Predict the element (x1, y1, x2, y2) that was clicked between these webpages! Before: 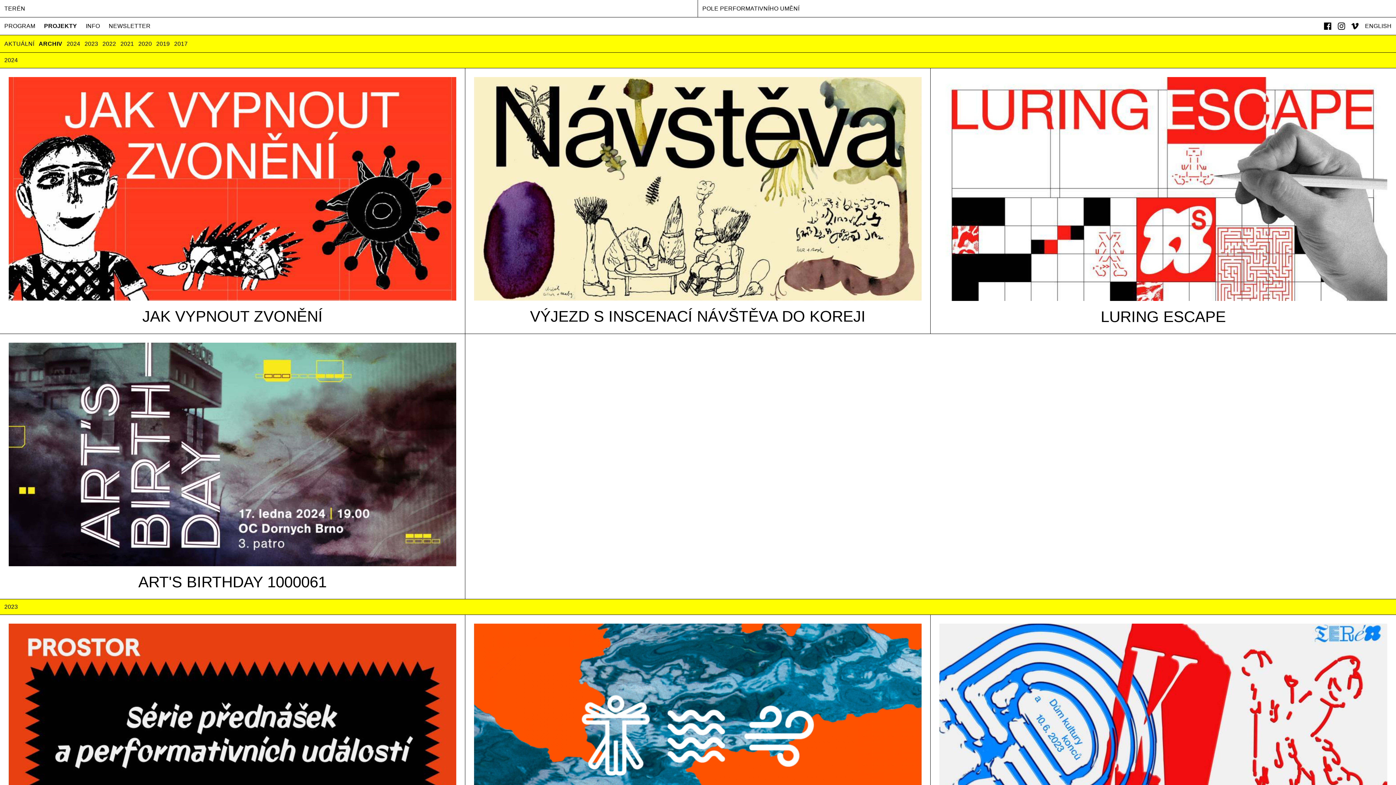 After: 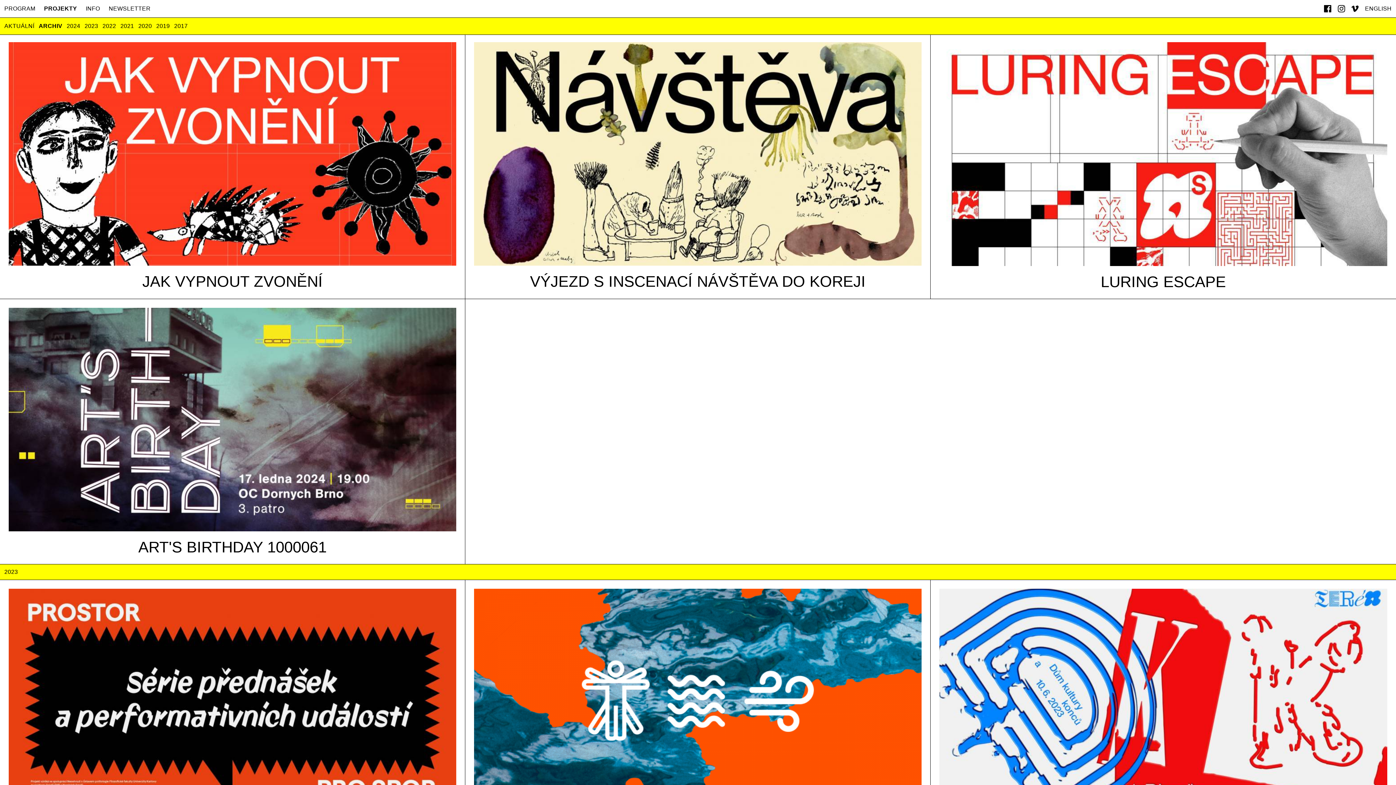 Action: label: 2024 bbox: (66, 40, 80, 47)